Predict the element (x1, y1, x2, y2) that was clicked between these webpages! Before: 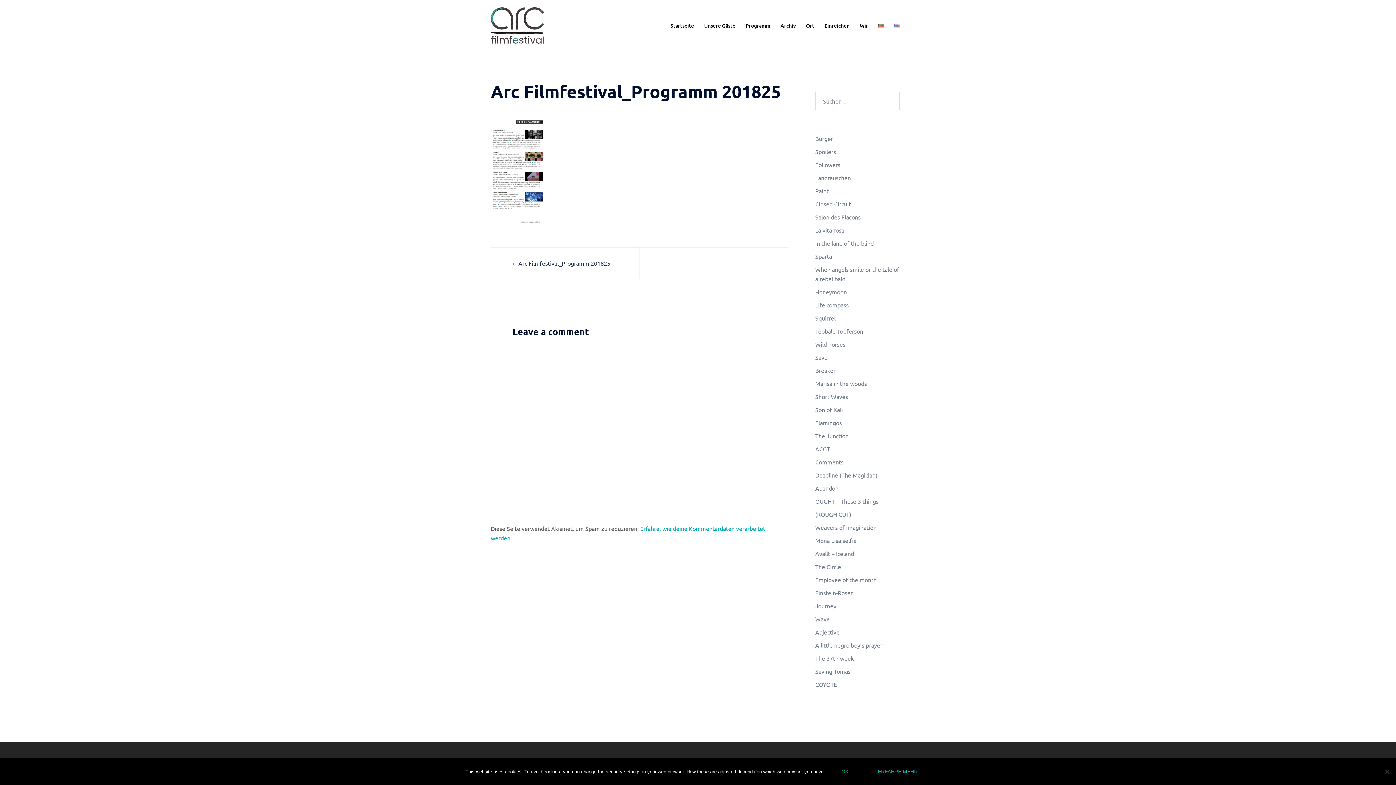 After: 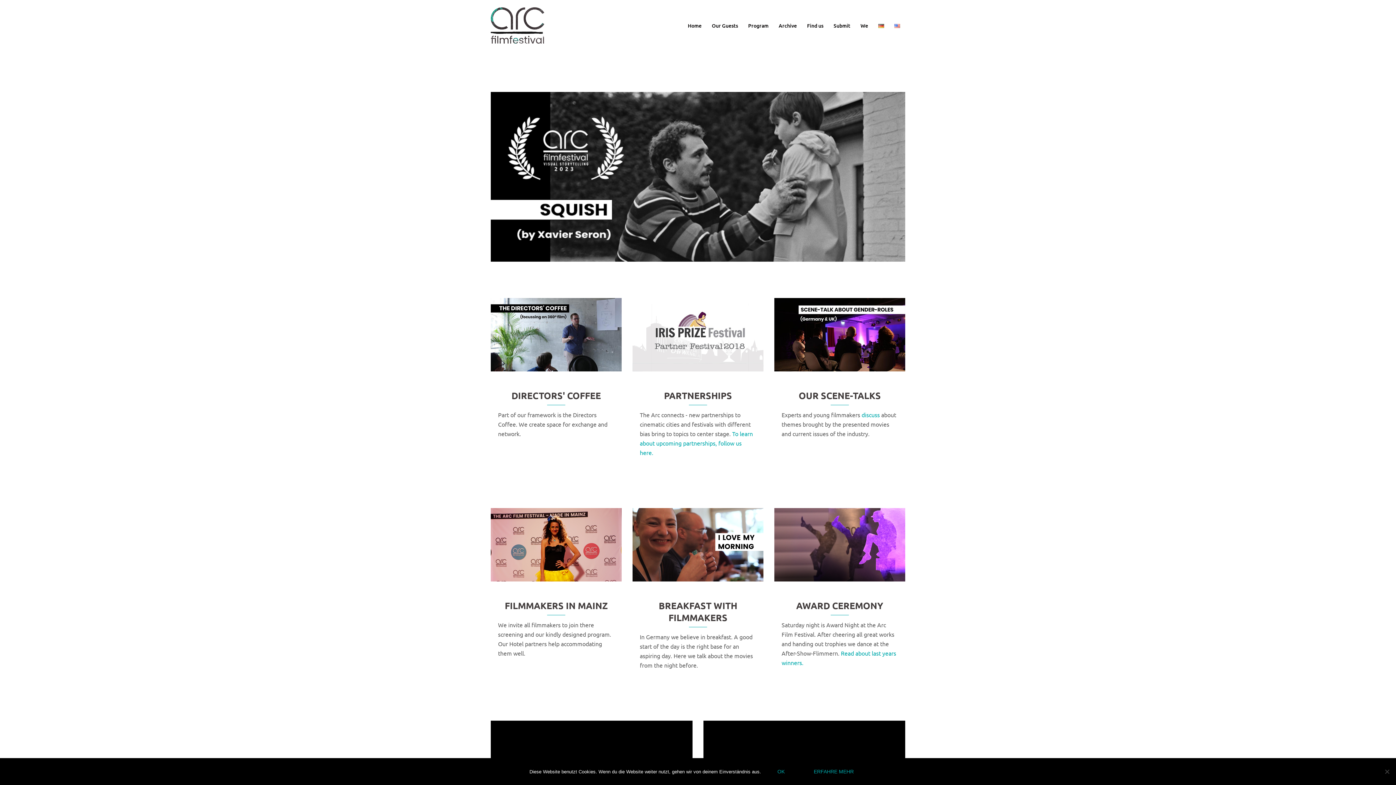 Action: bbox: (894, 21, 900, 29)